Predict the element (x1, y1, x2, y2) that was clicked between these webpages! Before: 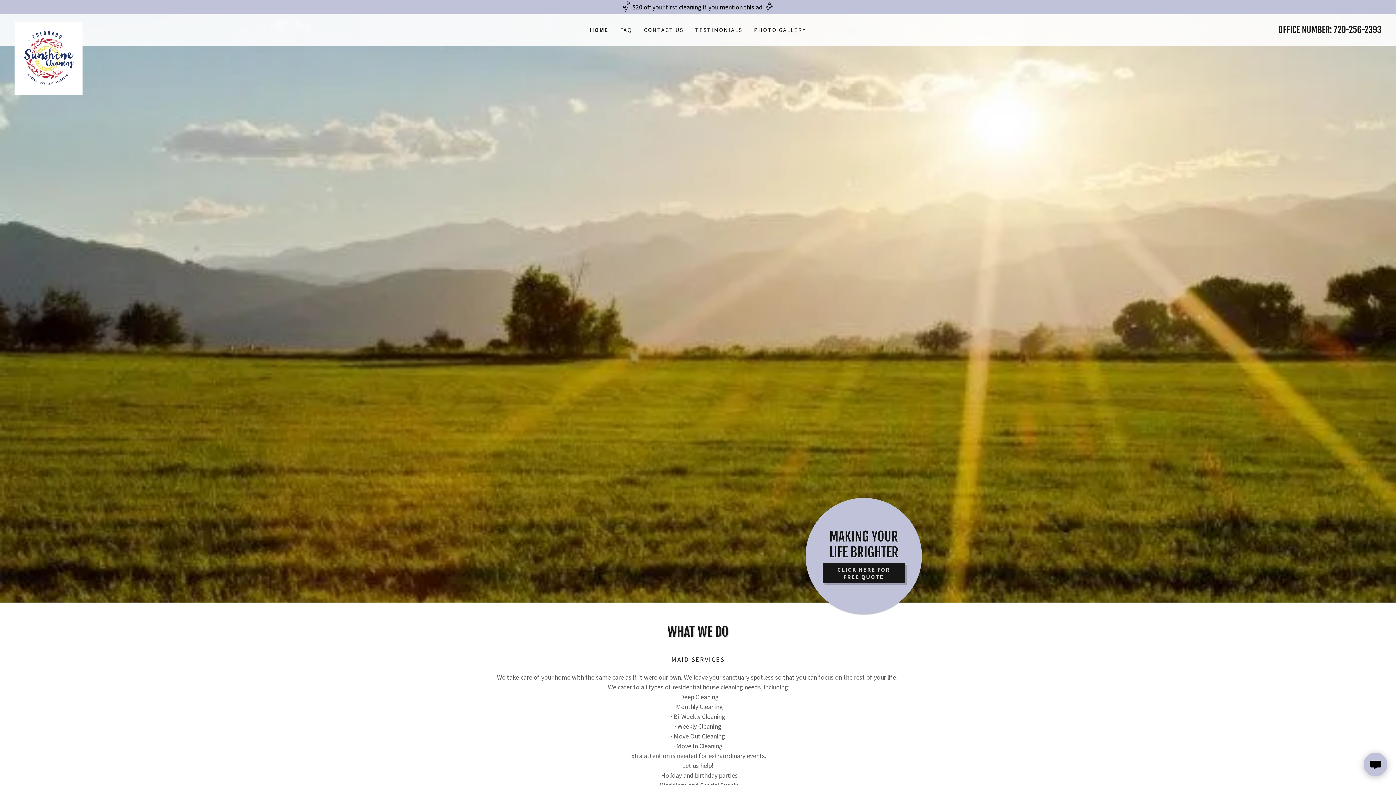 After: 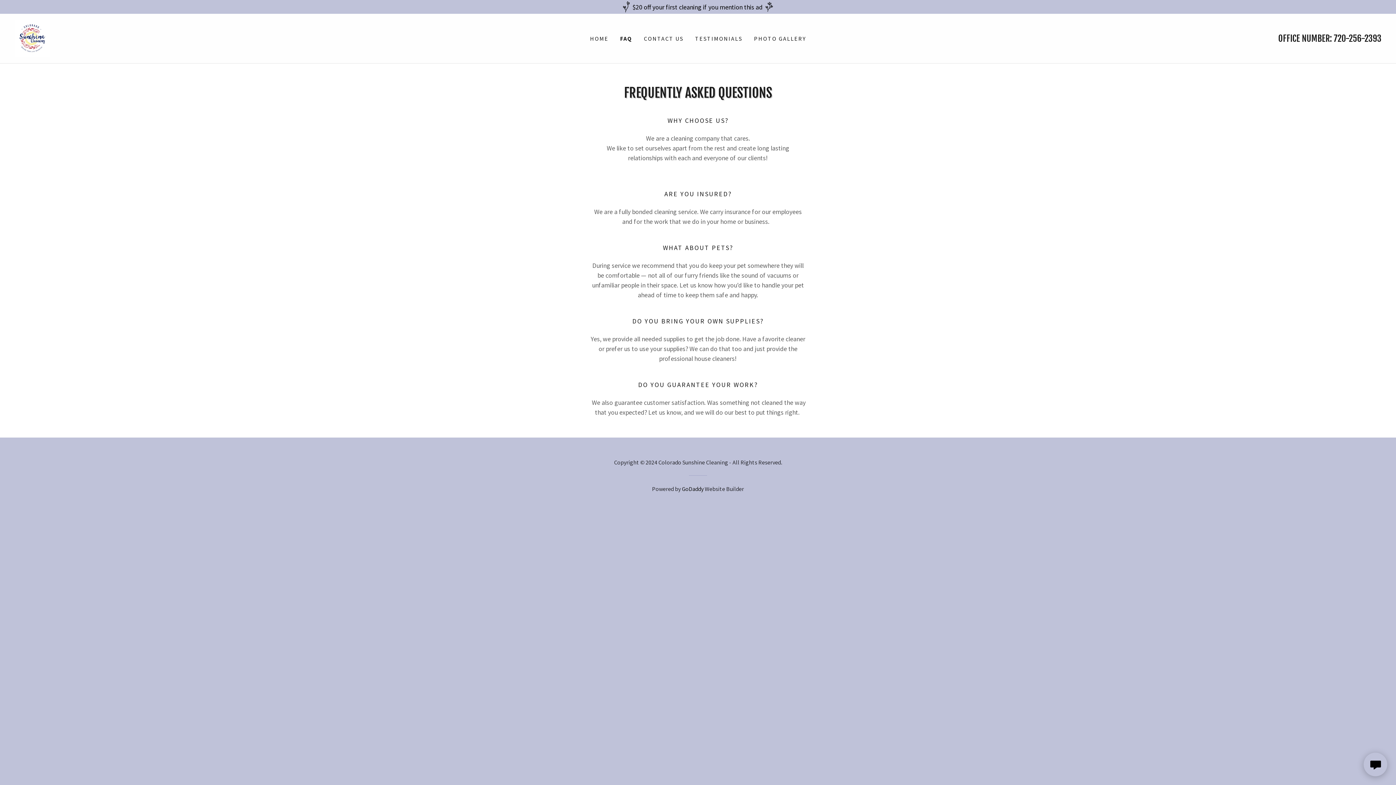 Action: label: FAQ bbox: (618, 23, 634, 36)